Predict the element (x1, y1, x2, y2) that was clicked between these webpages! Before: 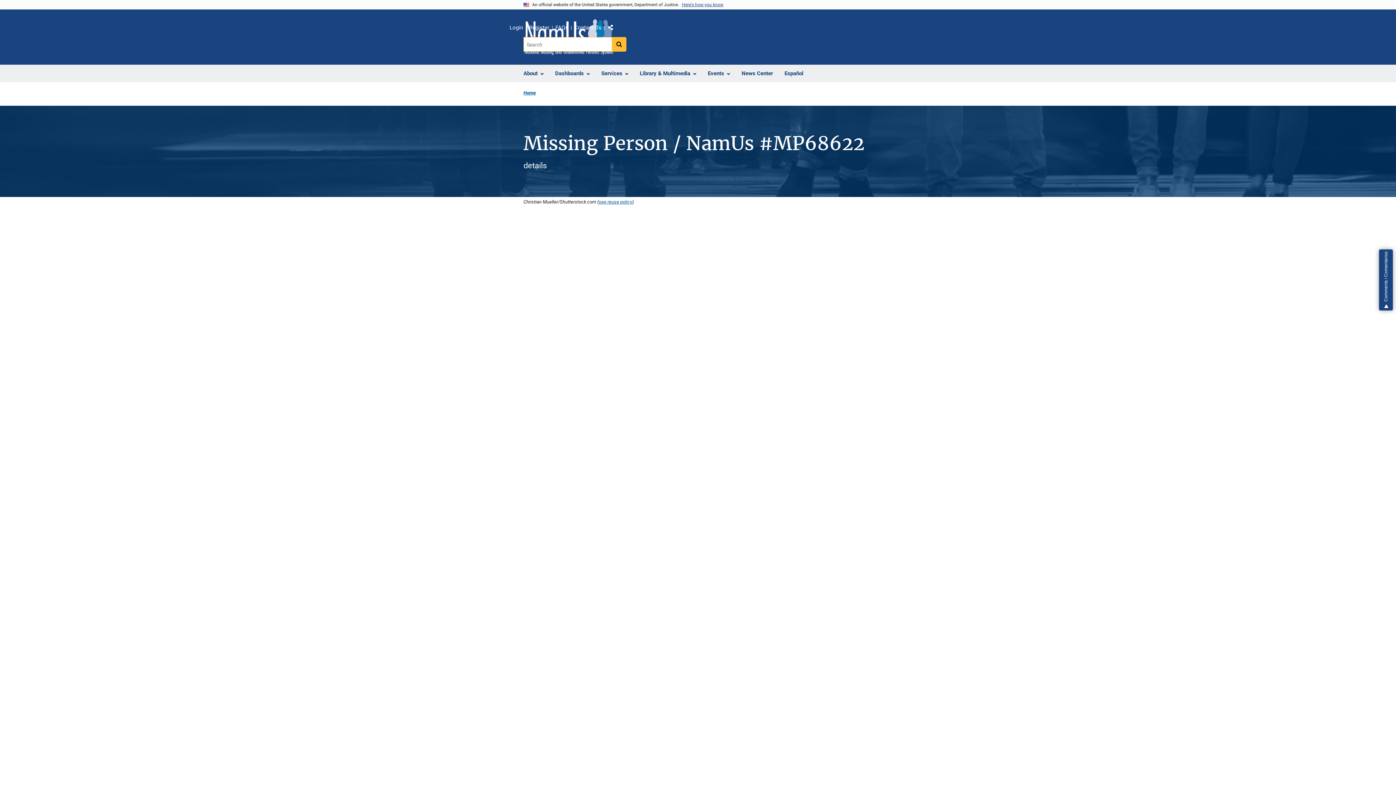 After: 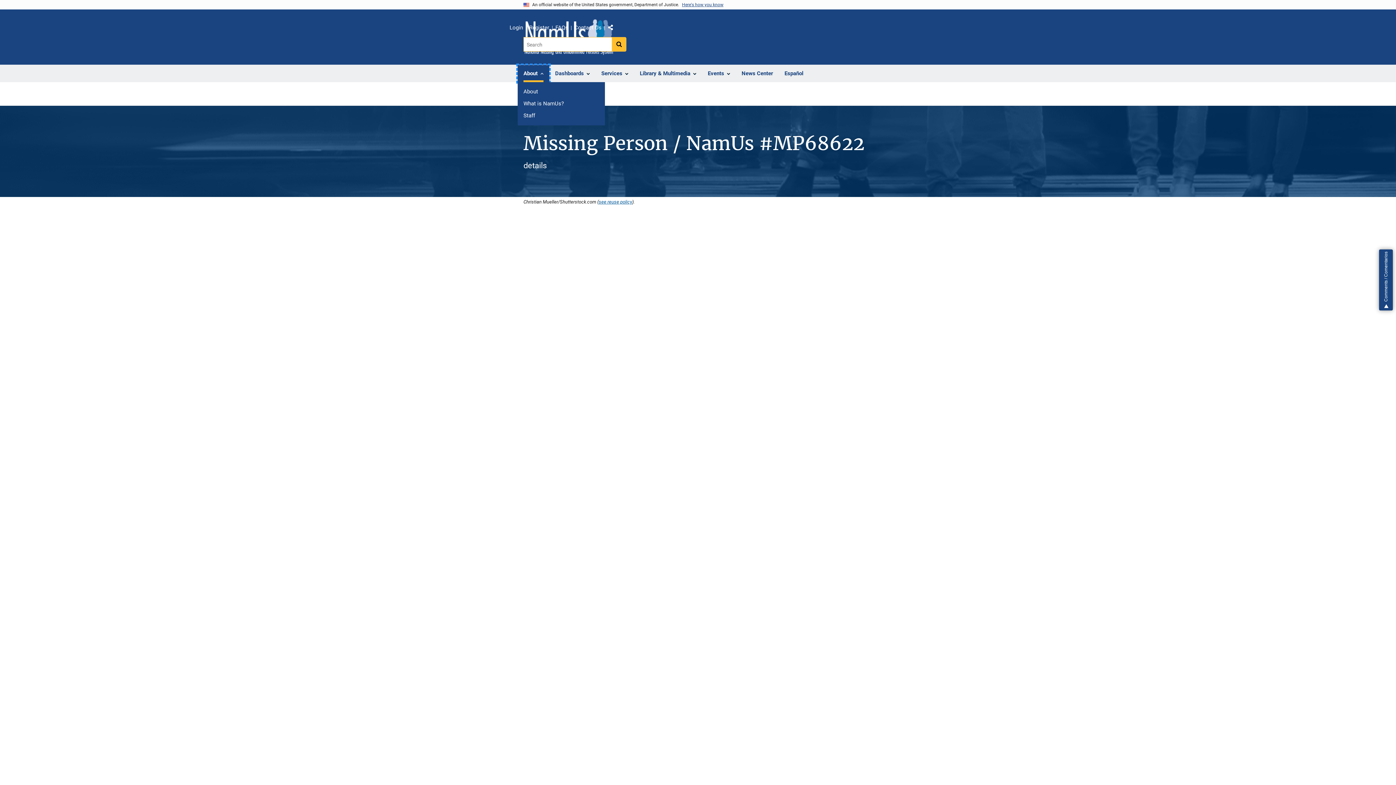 Action: bbox: (517, 65, 549, 82) label: About